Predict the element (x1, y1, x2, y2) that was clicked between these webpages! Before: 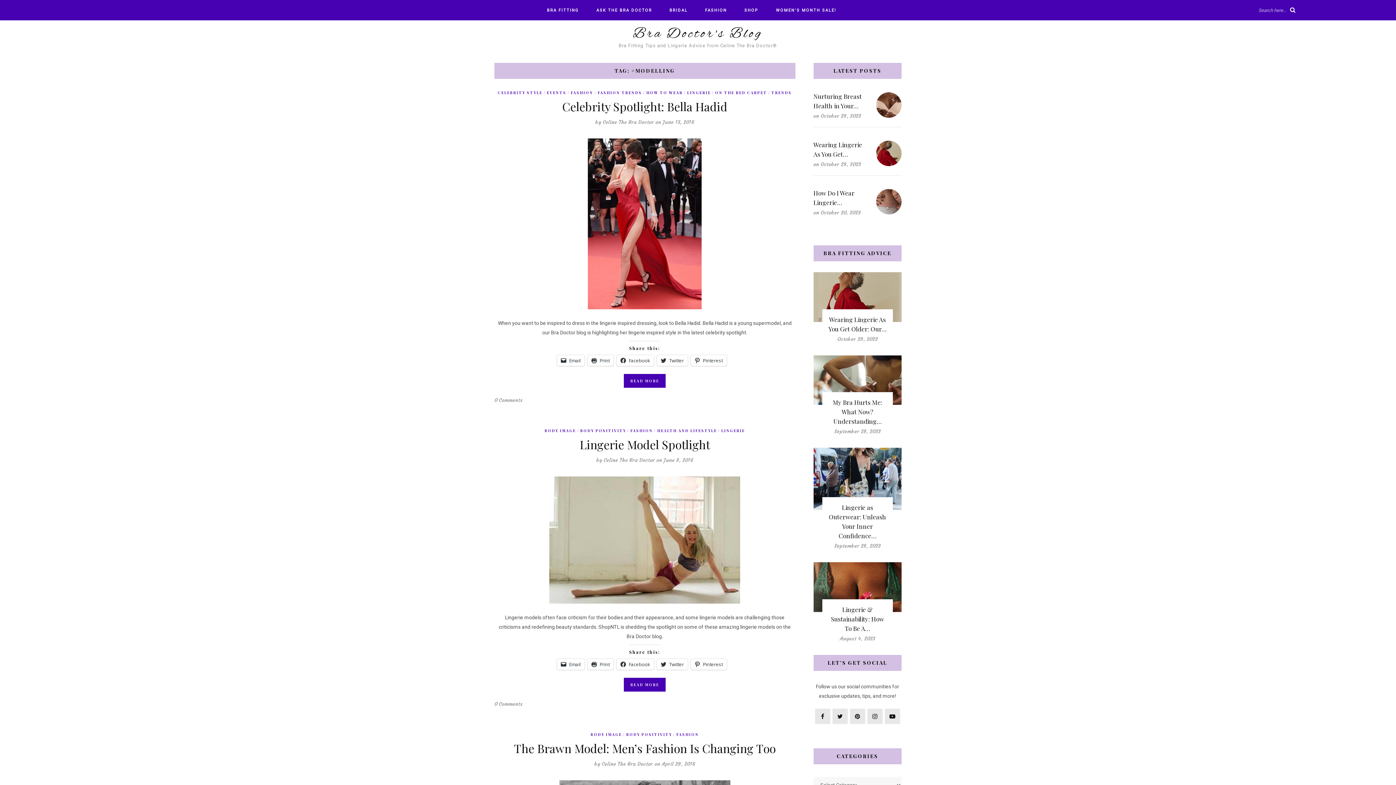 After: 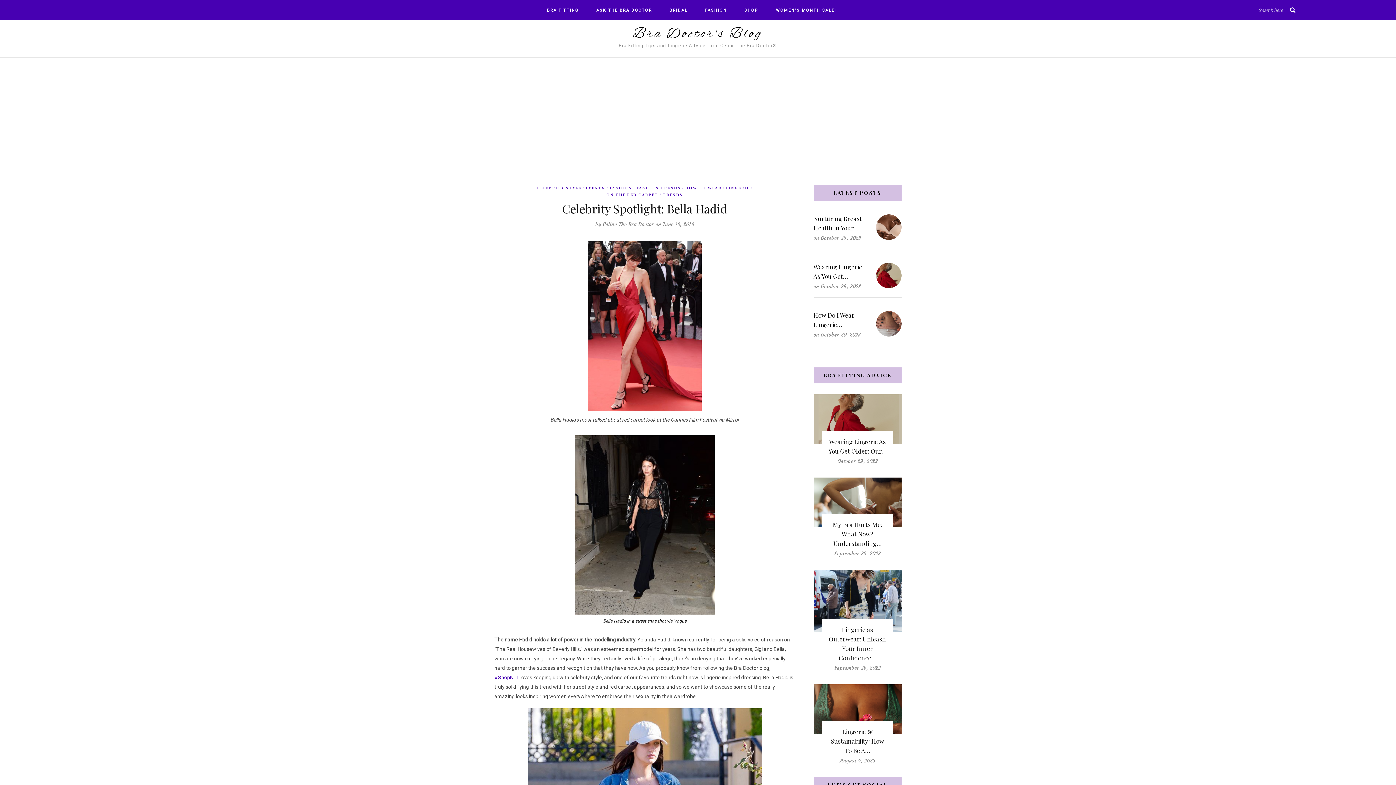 Action: label: READ MORE bbox: (624, 374, 665, 388)